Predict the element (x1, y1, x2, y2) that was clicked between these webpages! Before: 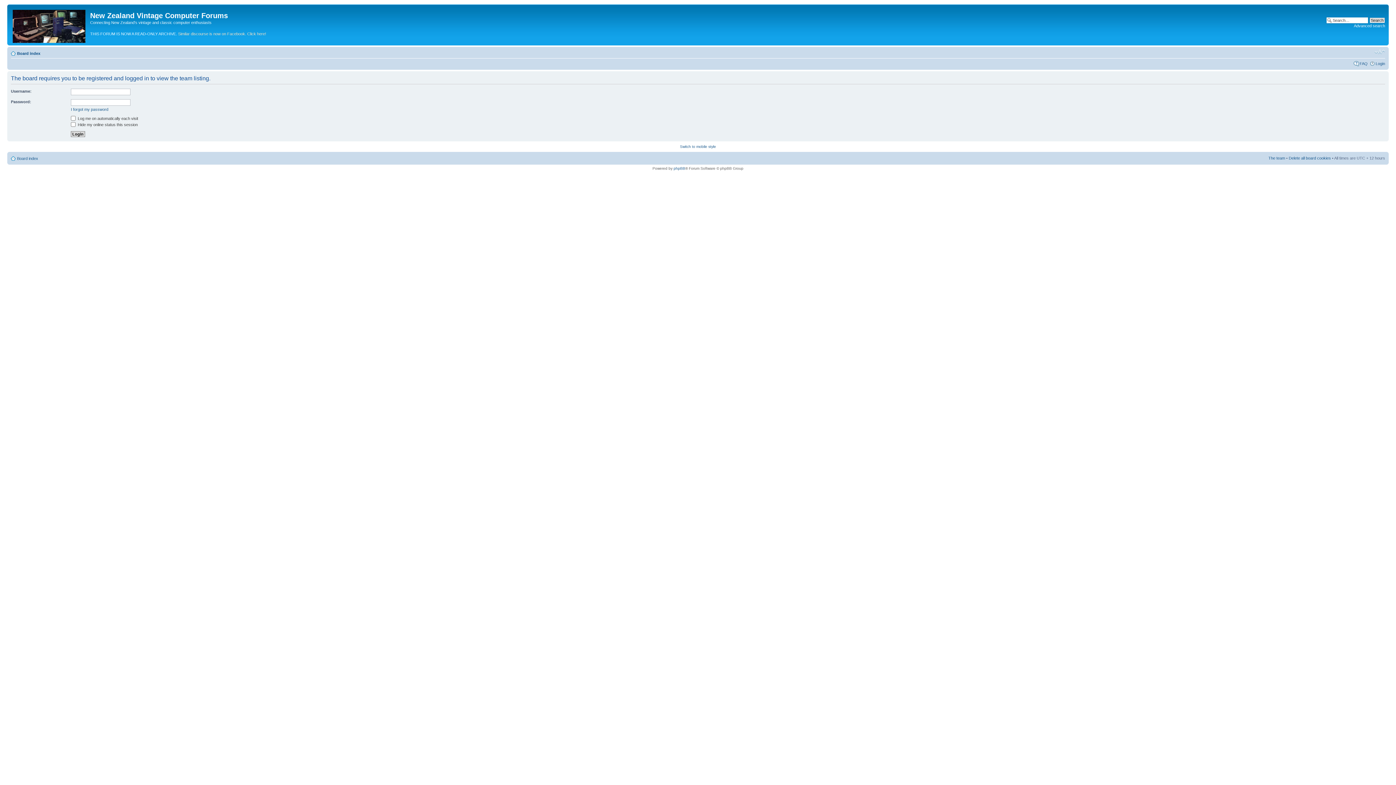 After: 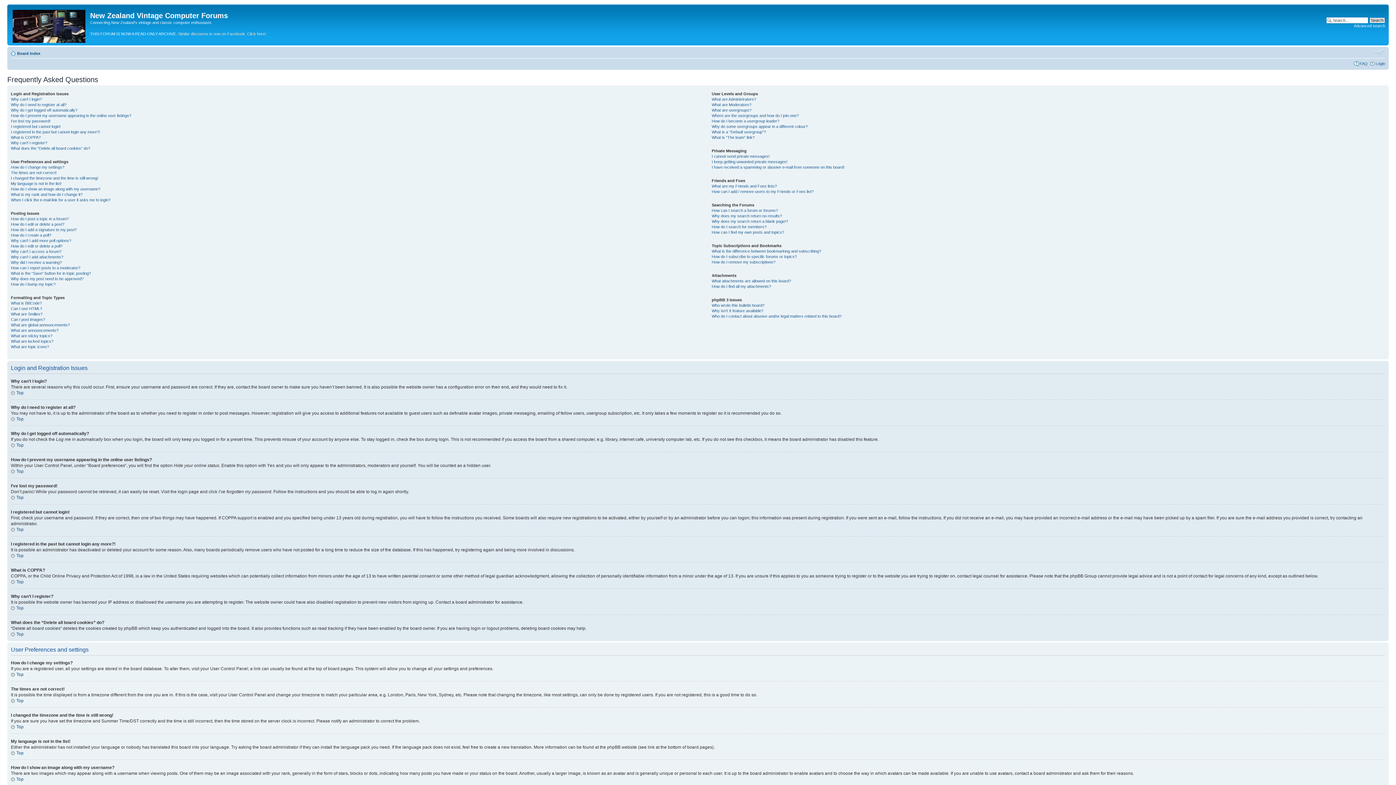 Action: bbox: (1360, 61, 1368, 65) label: FAQ